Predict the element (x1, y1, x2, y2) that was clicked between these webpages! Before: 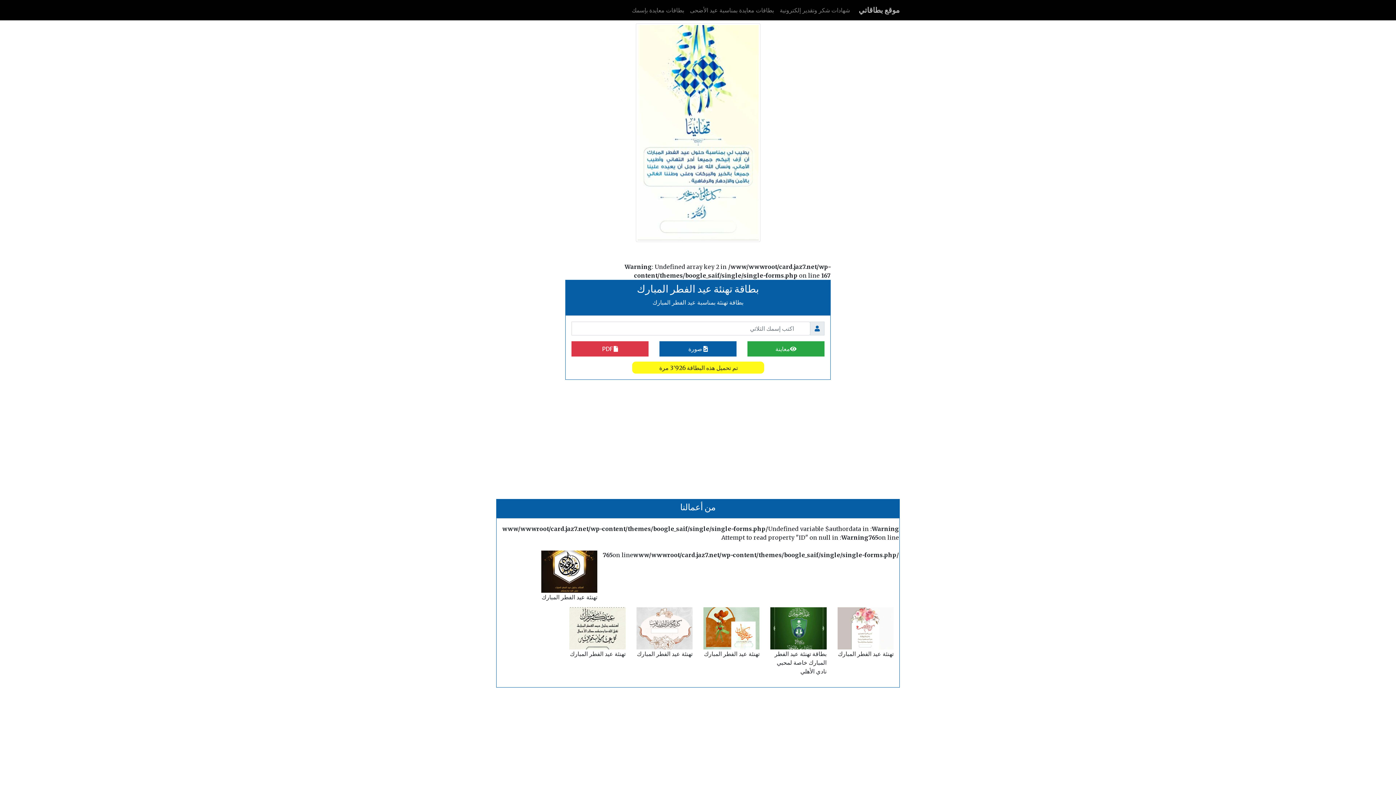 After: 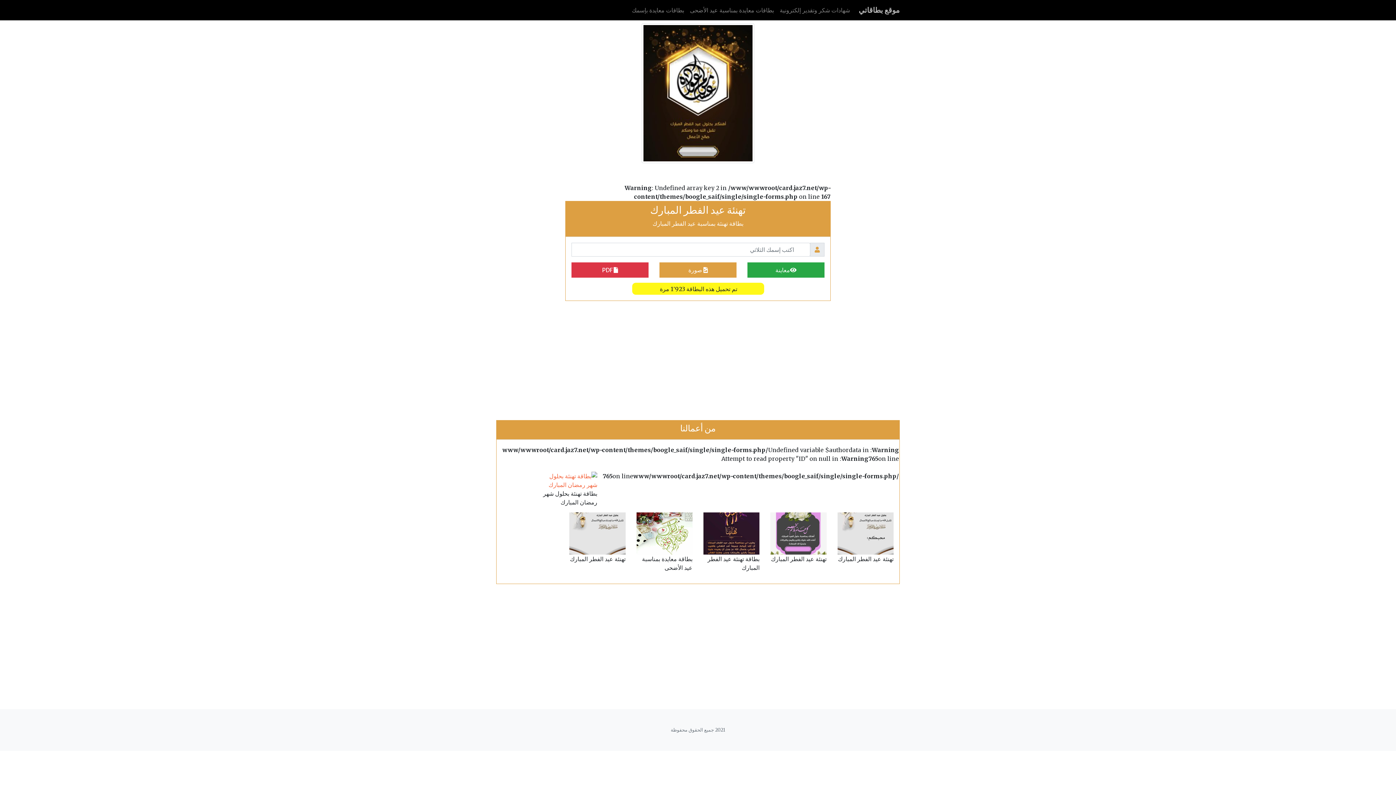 Action: bbox: (541, 567, 597, 575)